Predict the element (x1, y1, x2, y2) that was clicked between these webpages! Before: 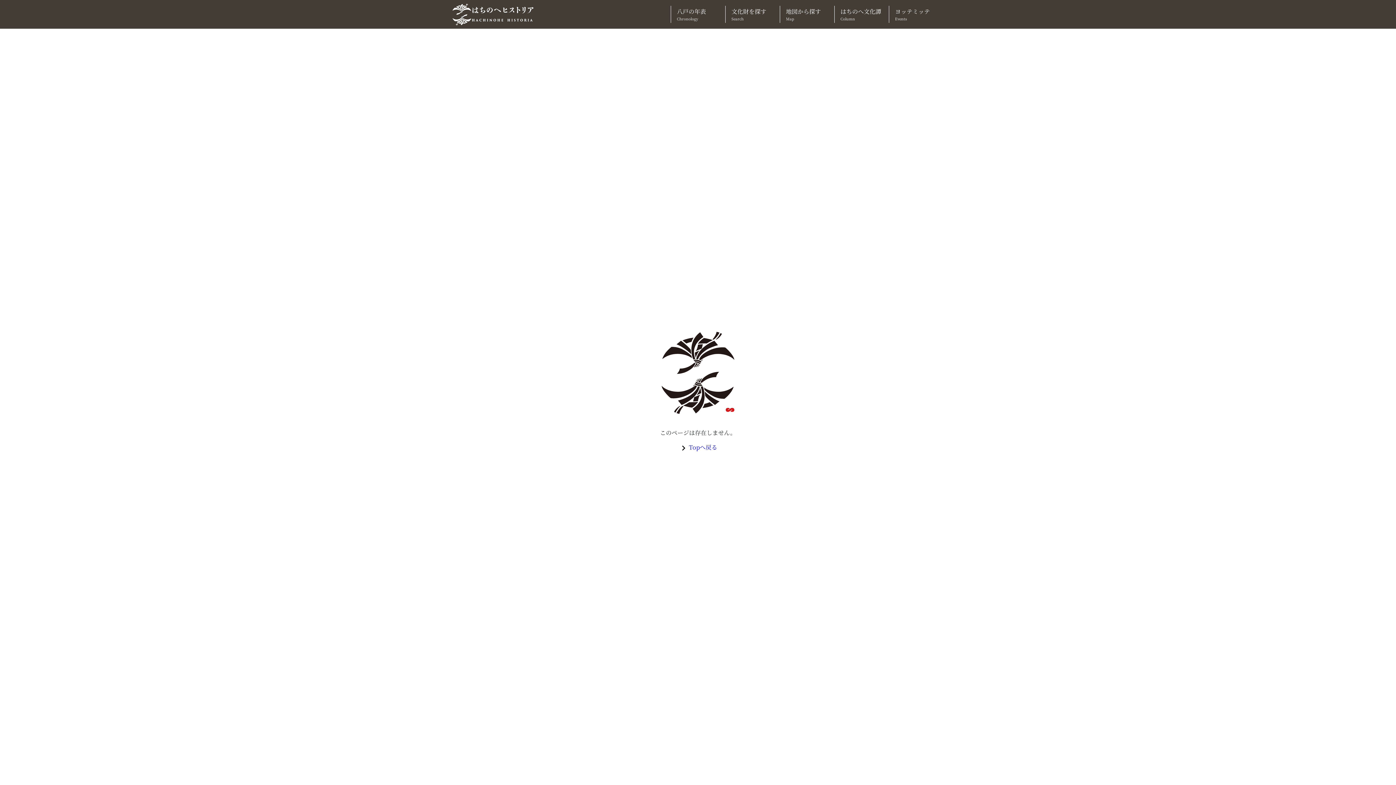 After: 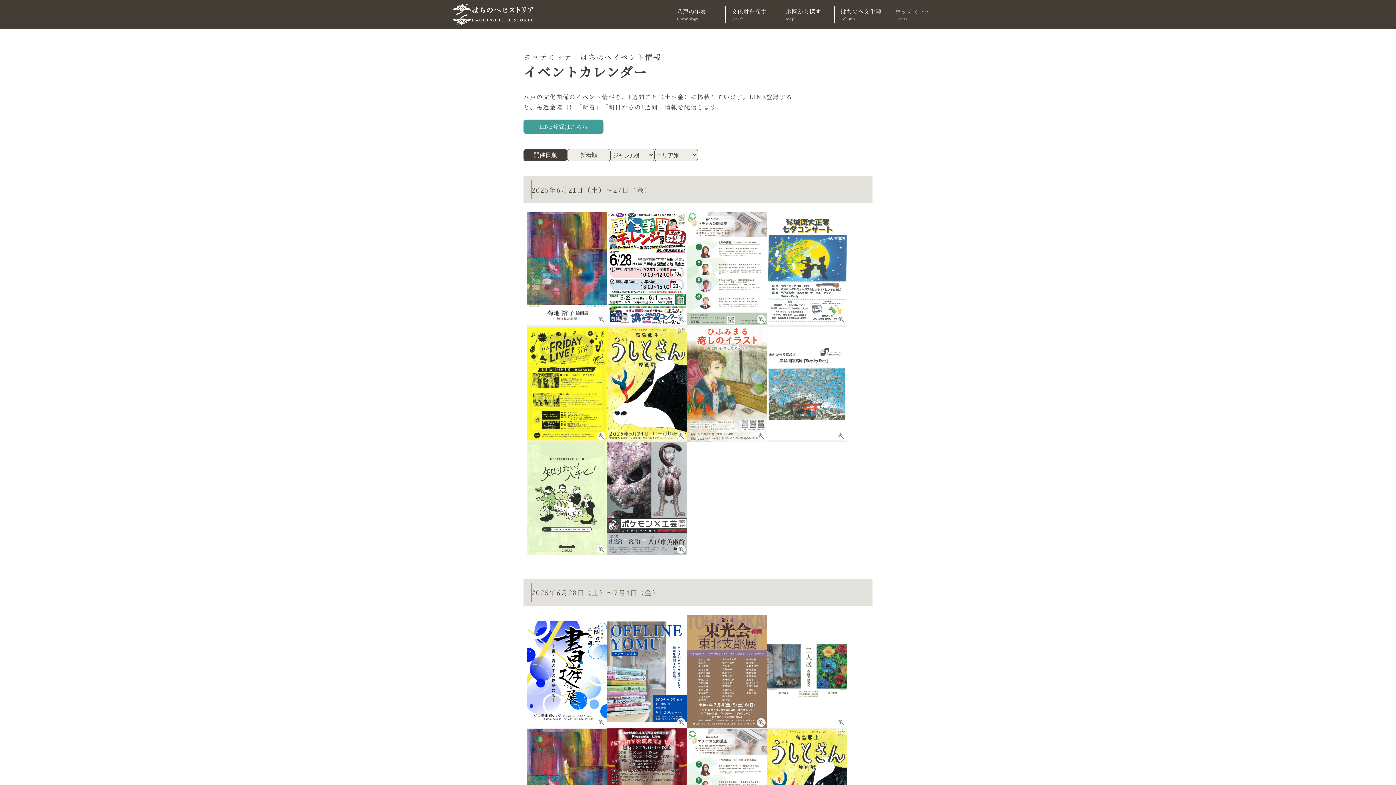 Action: bbox: (889, 5, 943, 22) label: ヨッテミッテ
Events